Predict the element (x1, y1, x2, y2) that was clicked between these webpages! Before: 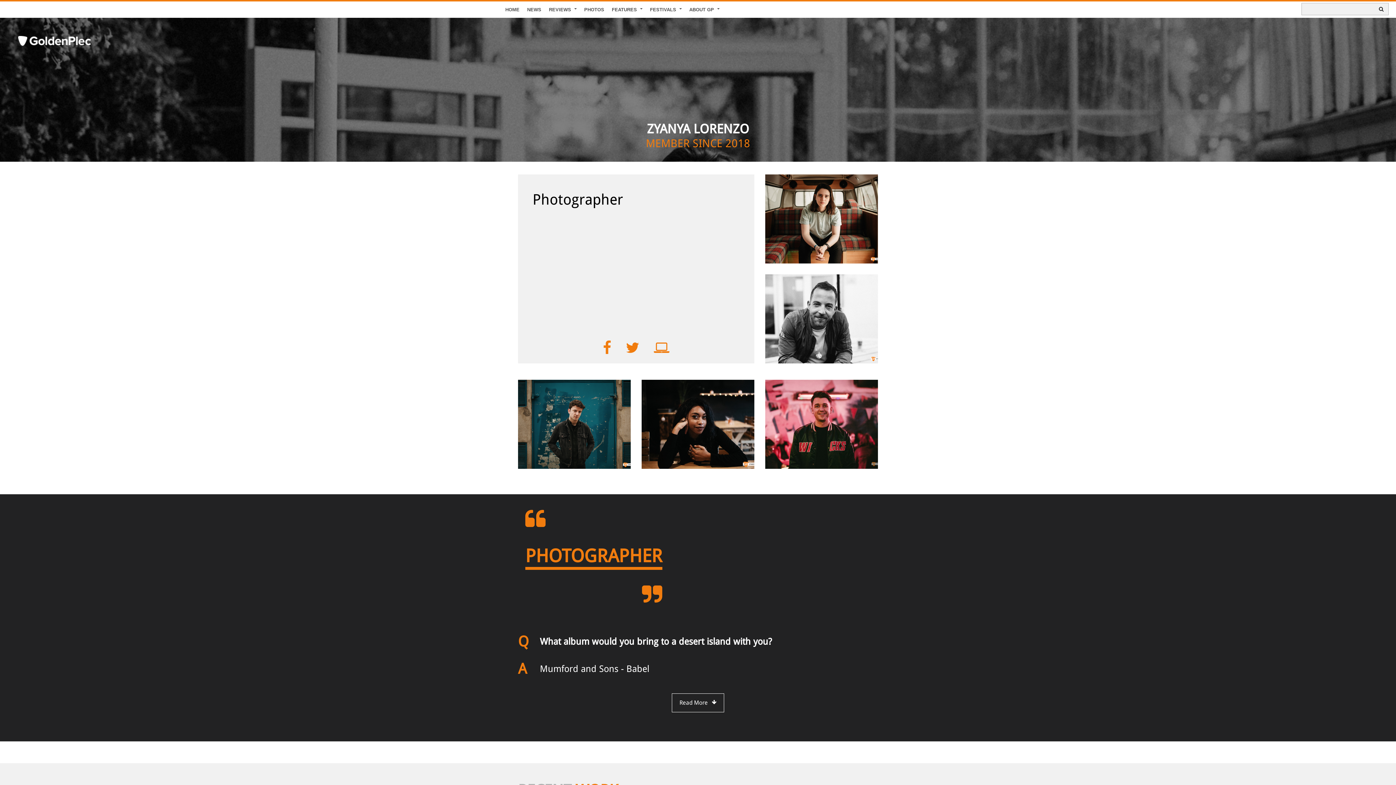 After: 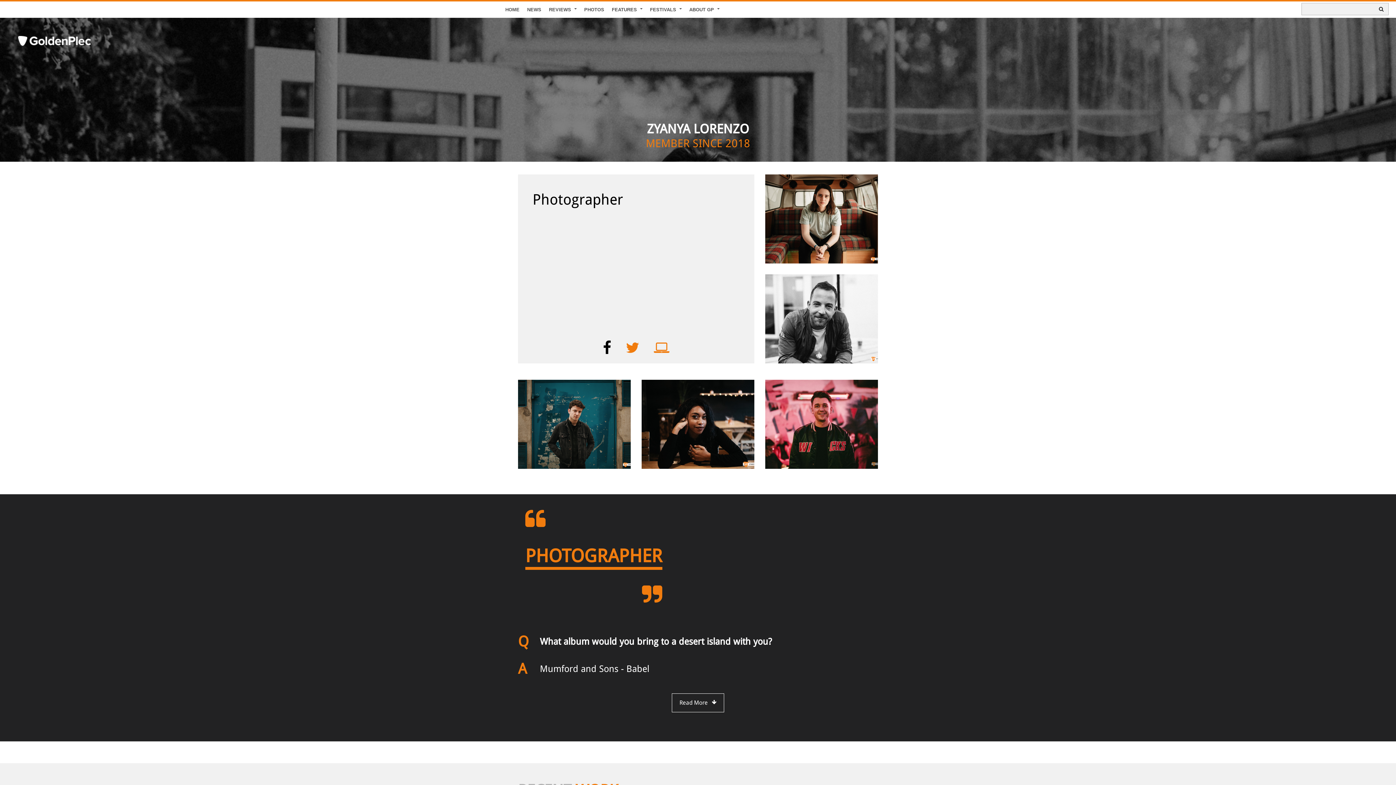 Action: label:   bbox: (603, 339, 615, 356)